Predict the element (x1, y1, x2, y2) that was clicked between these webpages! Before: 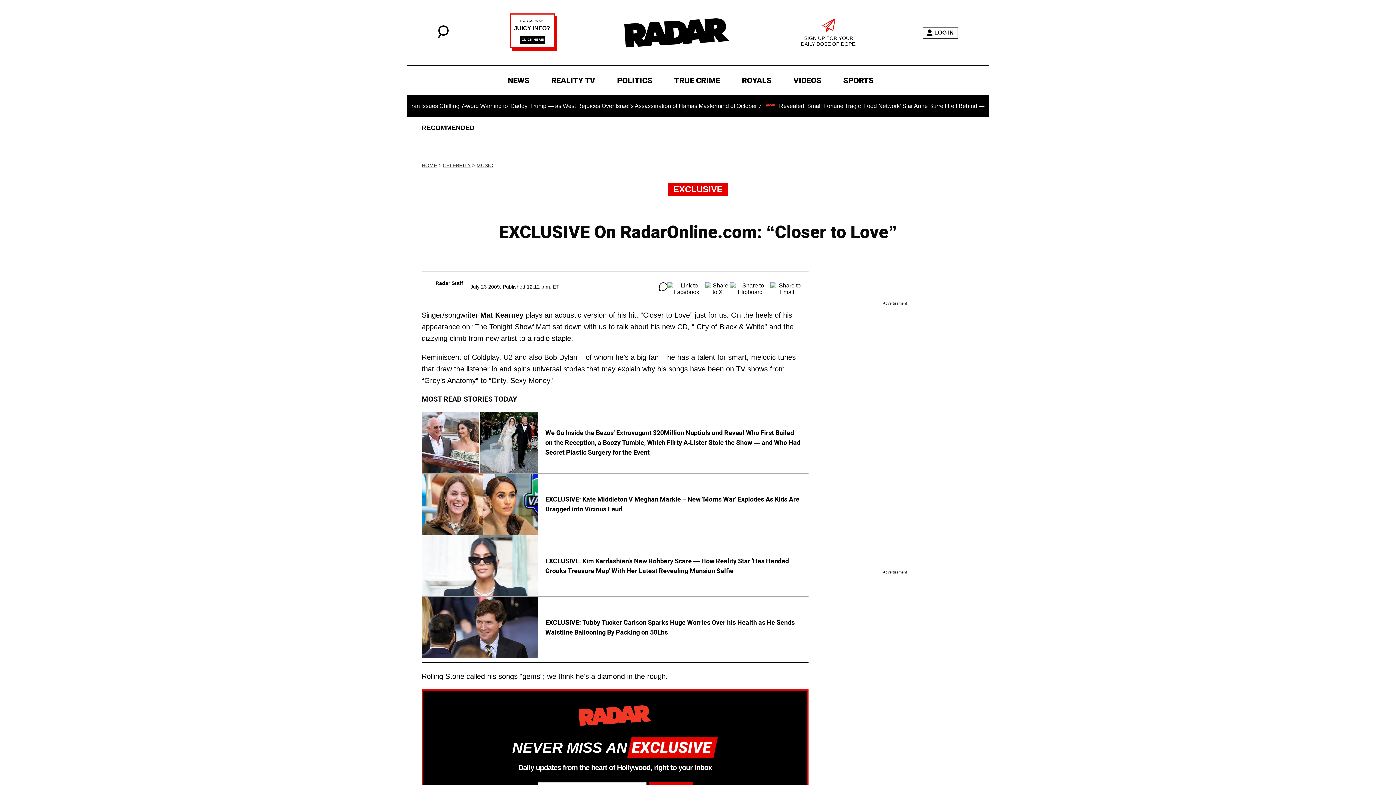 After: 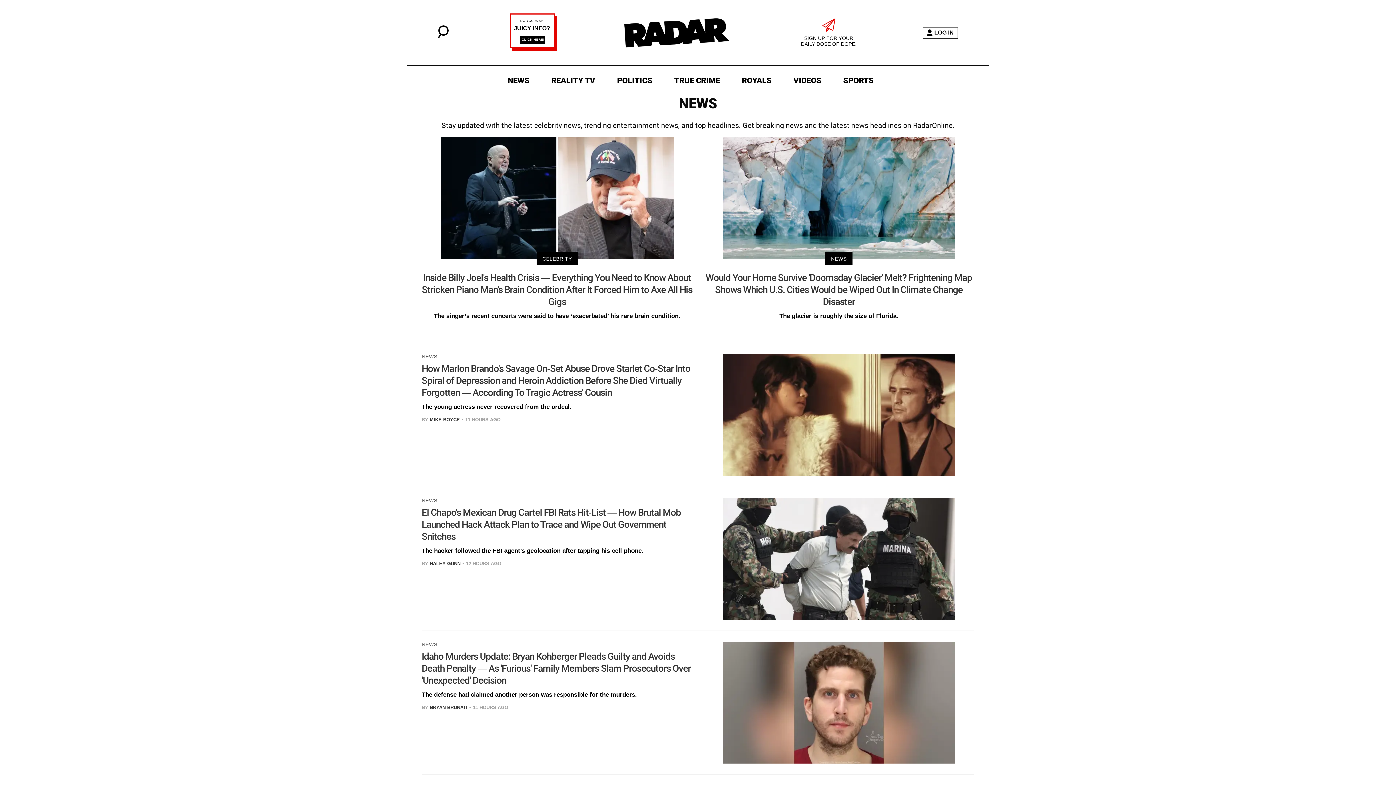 Action: label: NEWS bbox: (504, 73, 533, 87)